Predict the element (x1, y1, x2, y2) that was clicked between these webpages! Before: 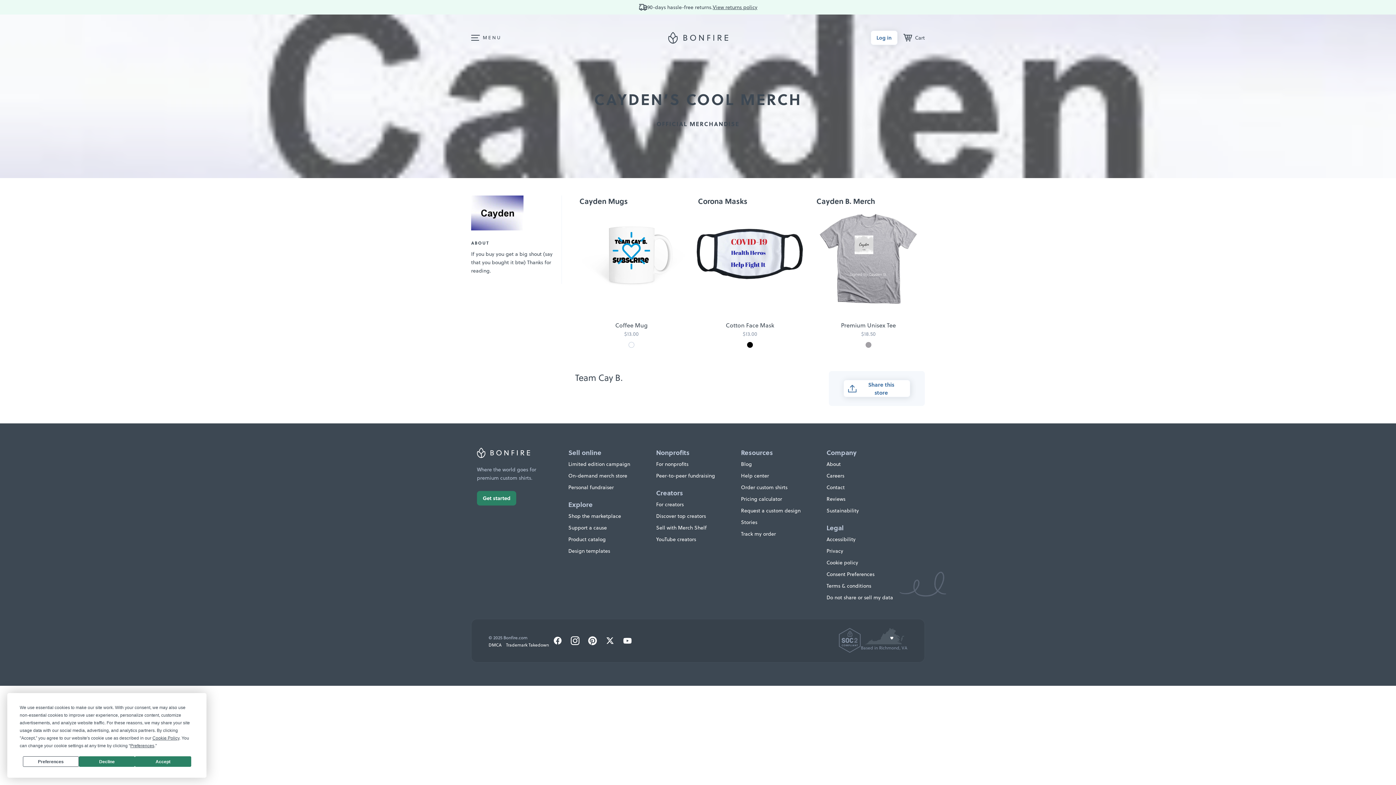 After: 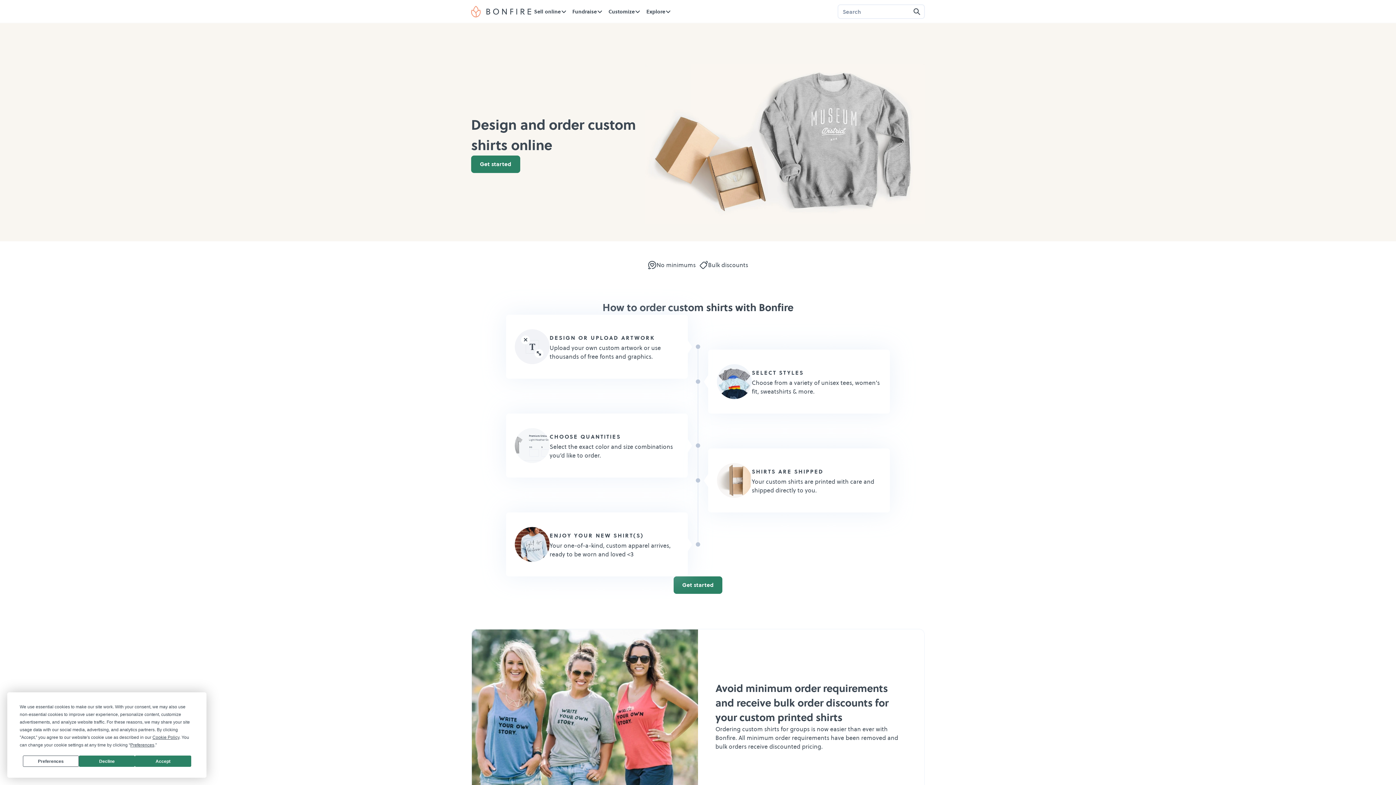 Action: bbox: (741, 484, 787, 491) label: Order custom shirts